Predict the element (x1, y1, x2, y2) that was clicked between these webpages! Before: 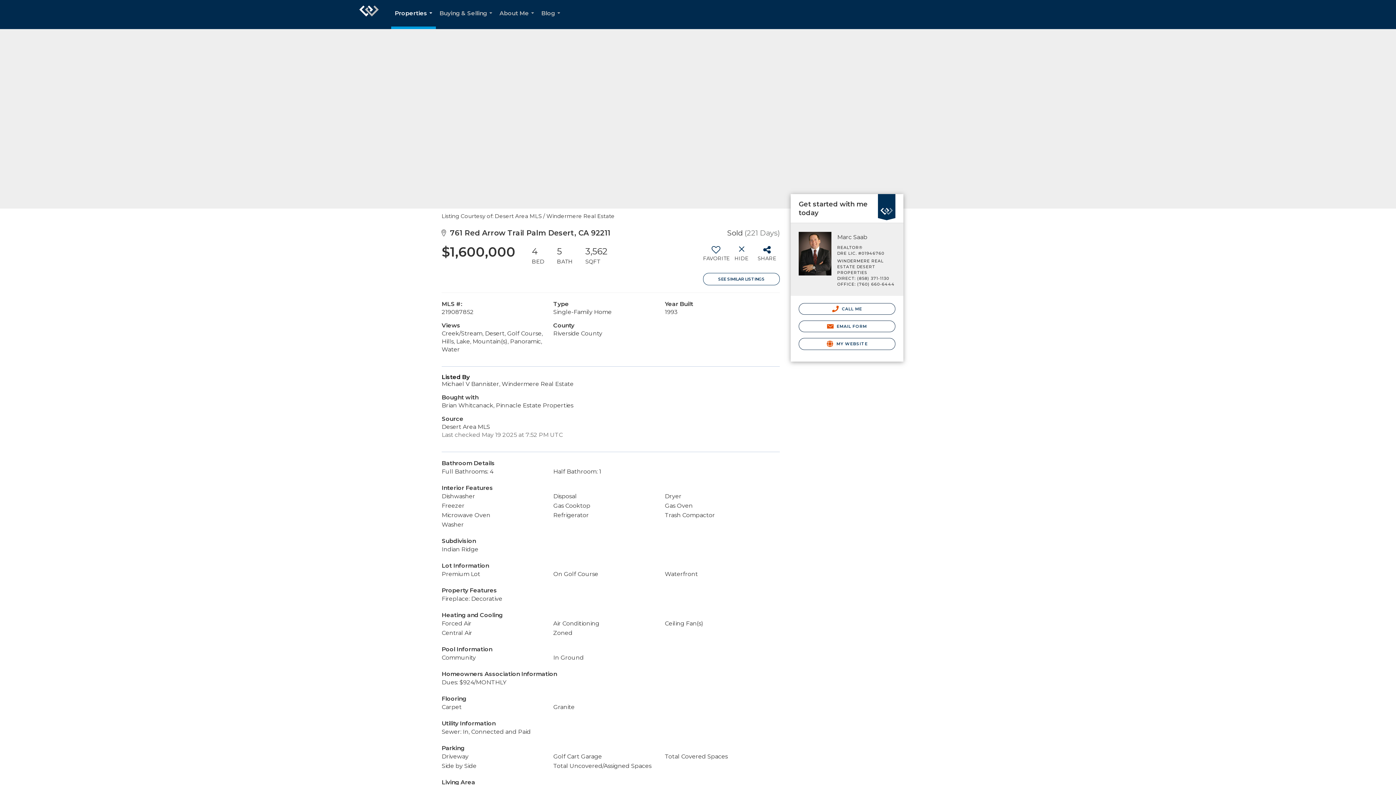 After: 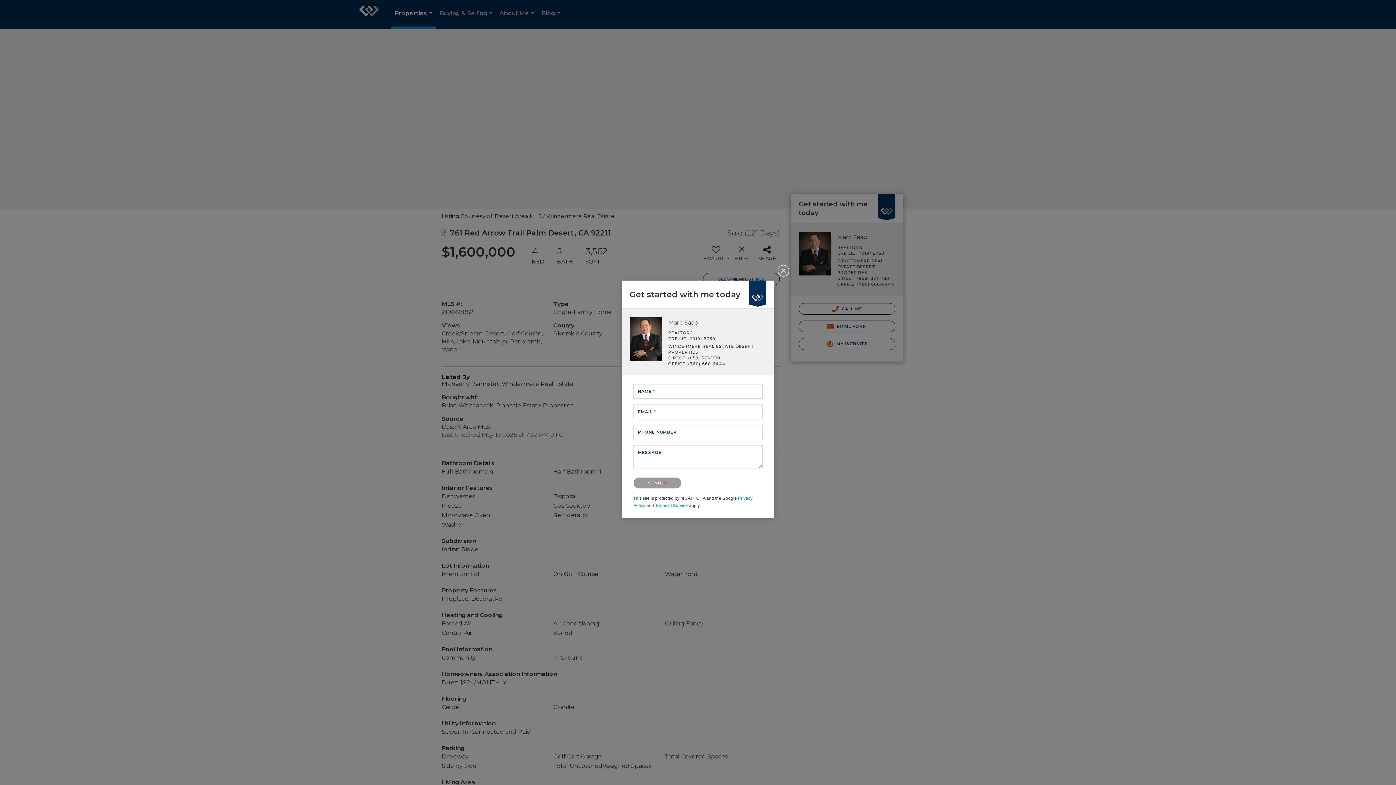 Action: bbox: (798, 320, 895, 332) label:  EMAIL FORM